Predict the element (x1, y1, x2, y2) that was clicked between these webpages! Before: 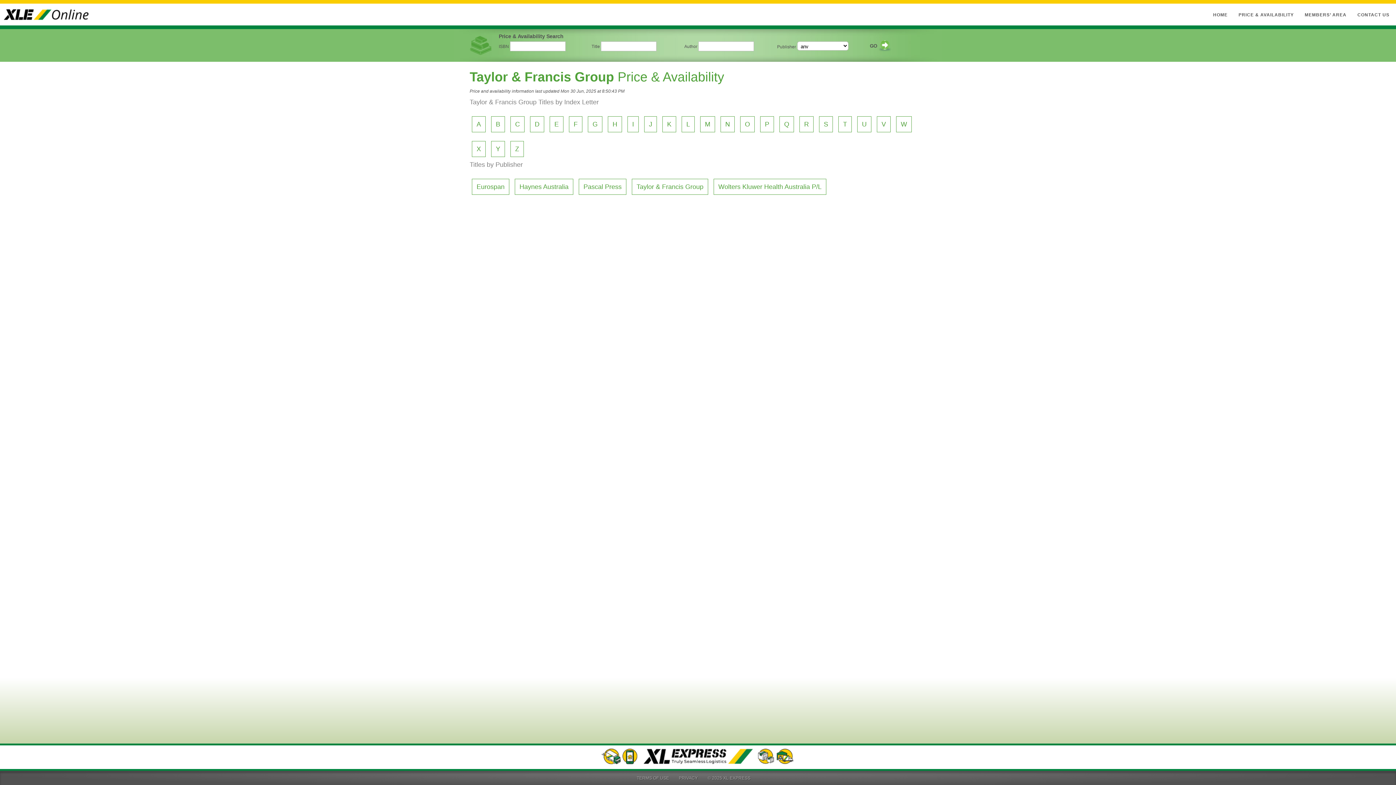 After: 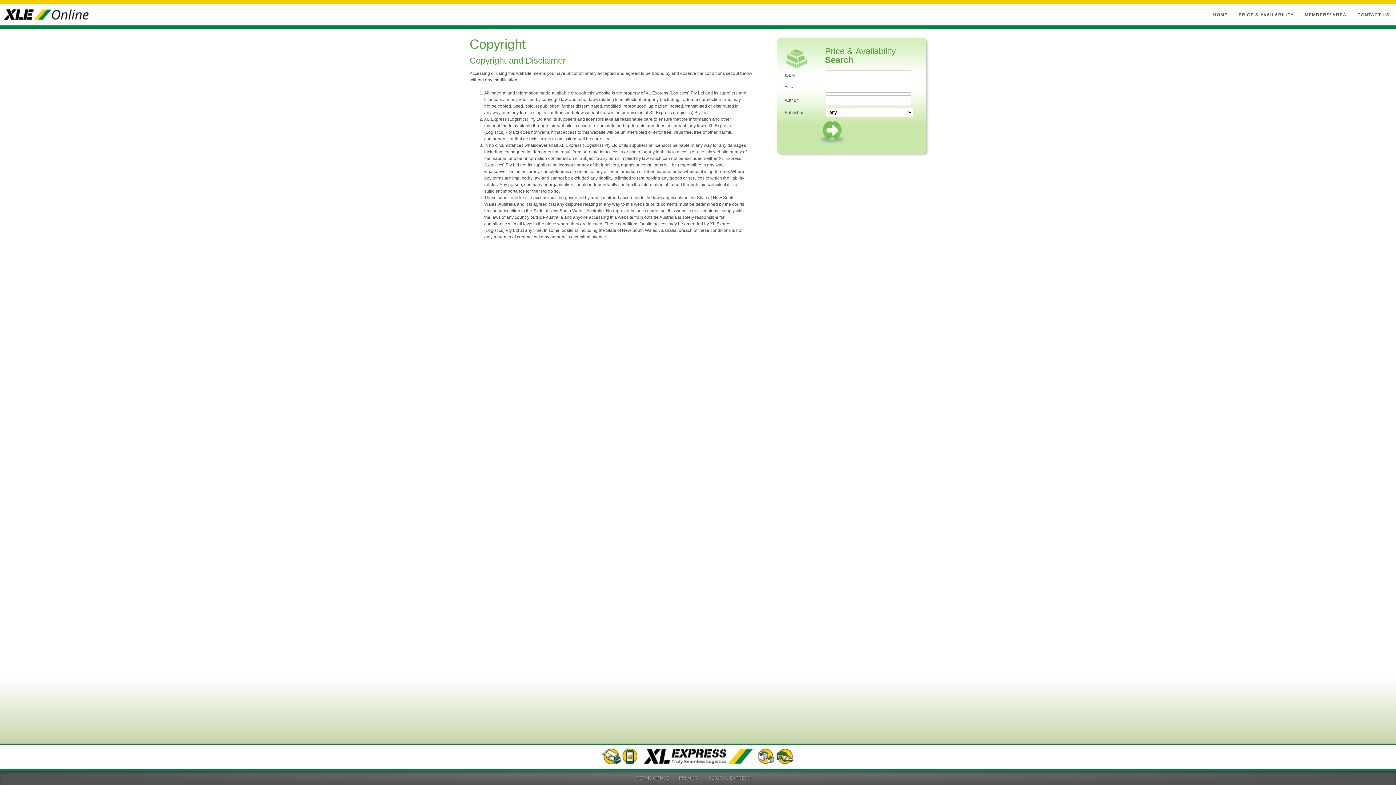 Action: bbox: (707, 775, 750, 781) label: © 2025 XL EXPRESS